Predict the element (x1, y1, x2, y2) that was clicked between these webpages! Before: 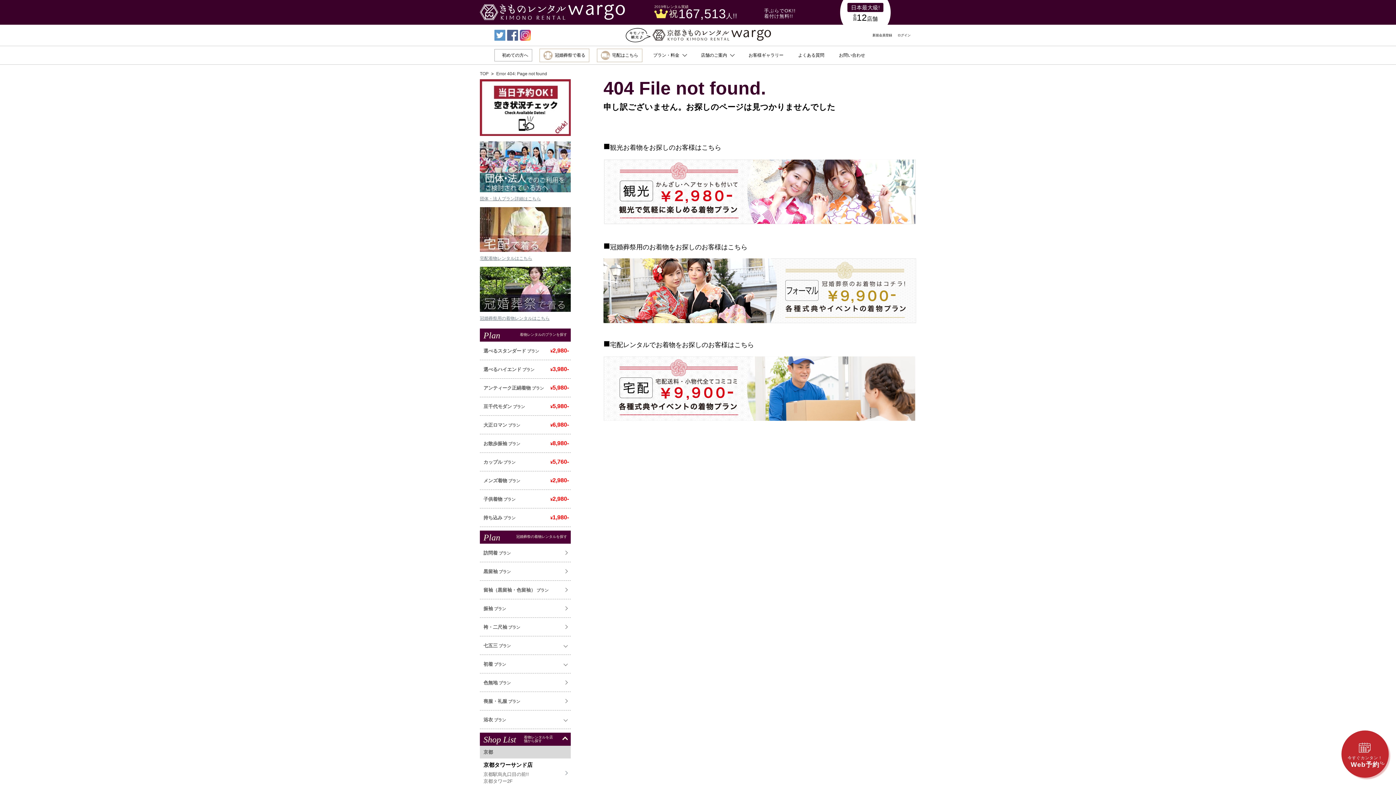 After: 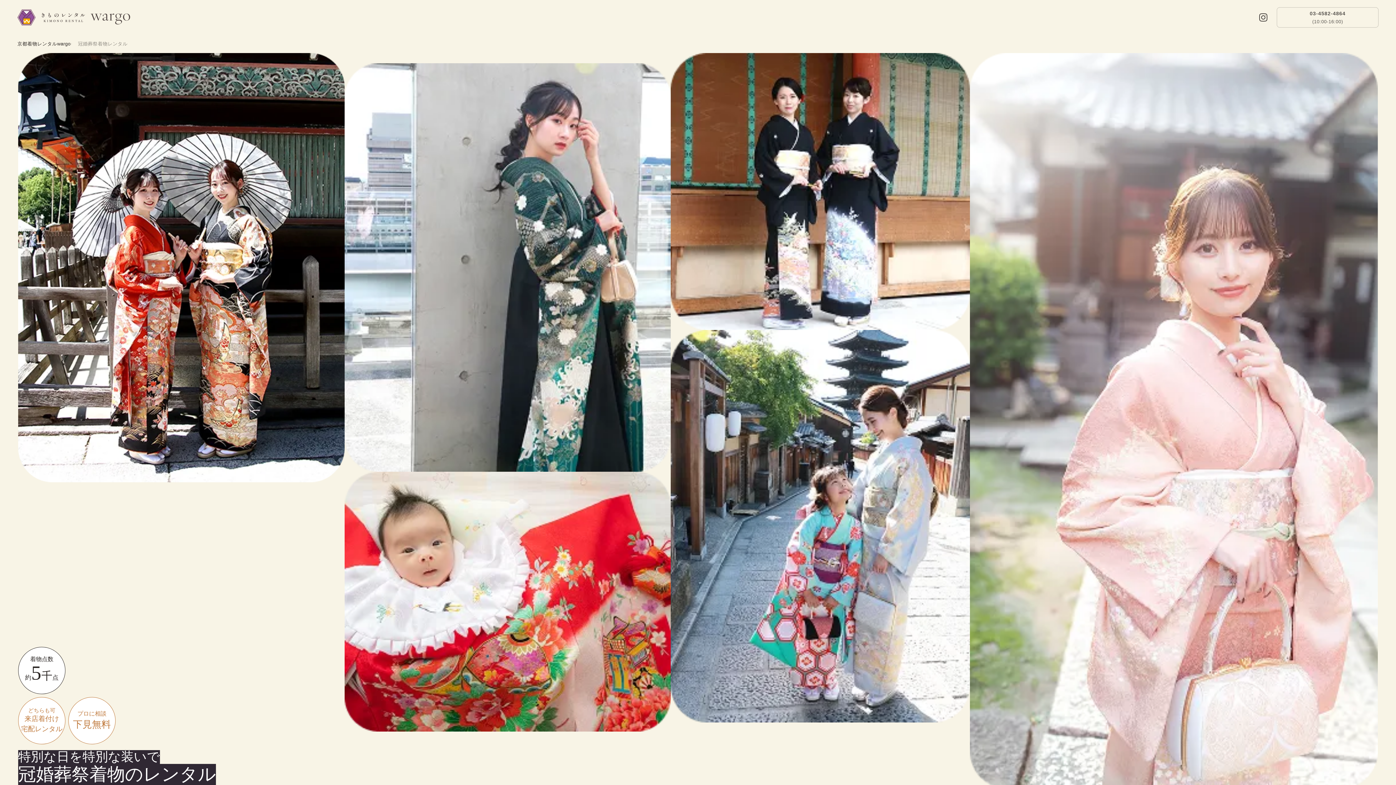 Action: bbox: (603, 258, 916, 323)